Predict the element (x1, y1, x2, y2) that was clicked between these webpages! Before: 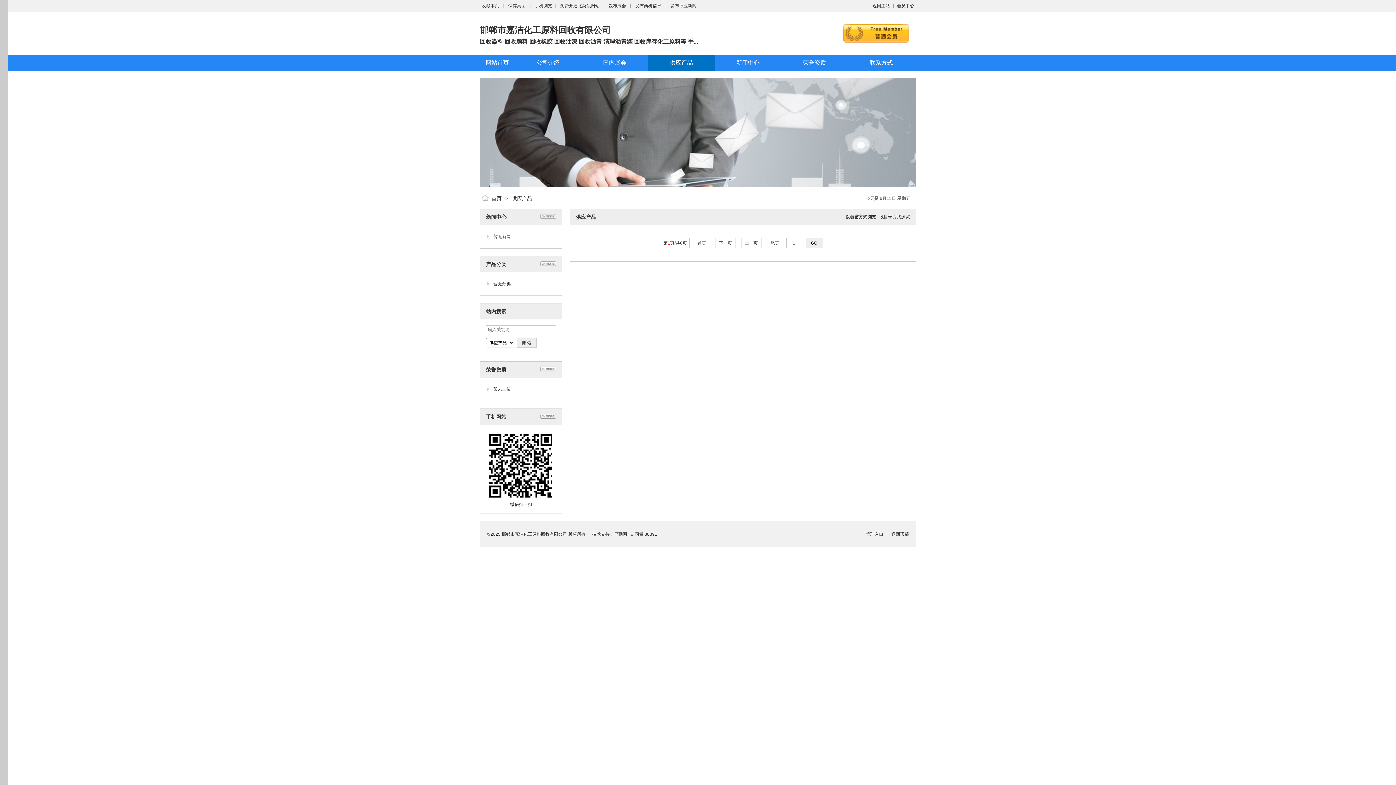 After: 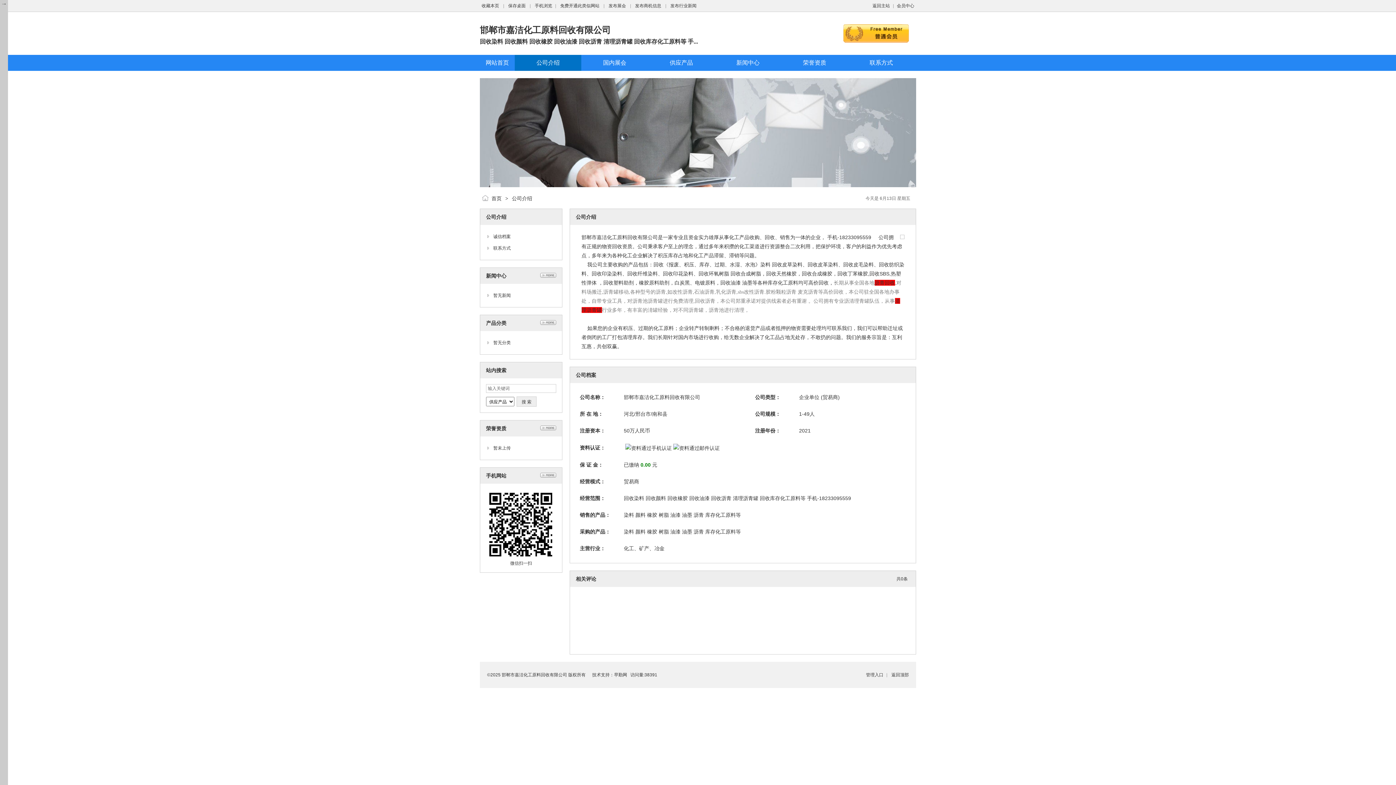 Action: bbox: (536, 59, 559, 65) label: 公司介绍